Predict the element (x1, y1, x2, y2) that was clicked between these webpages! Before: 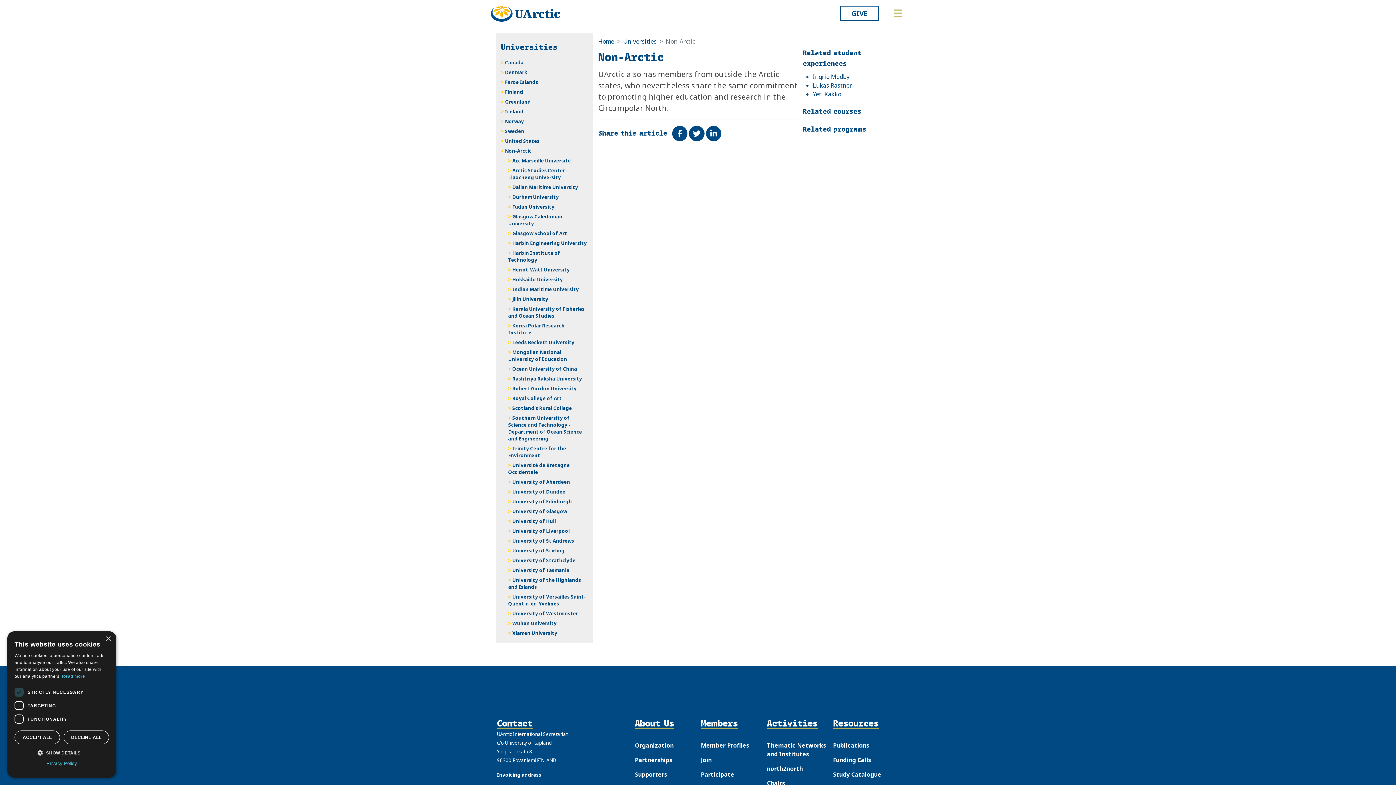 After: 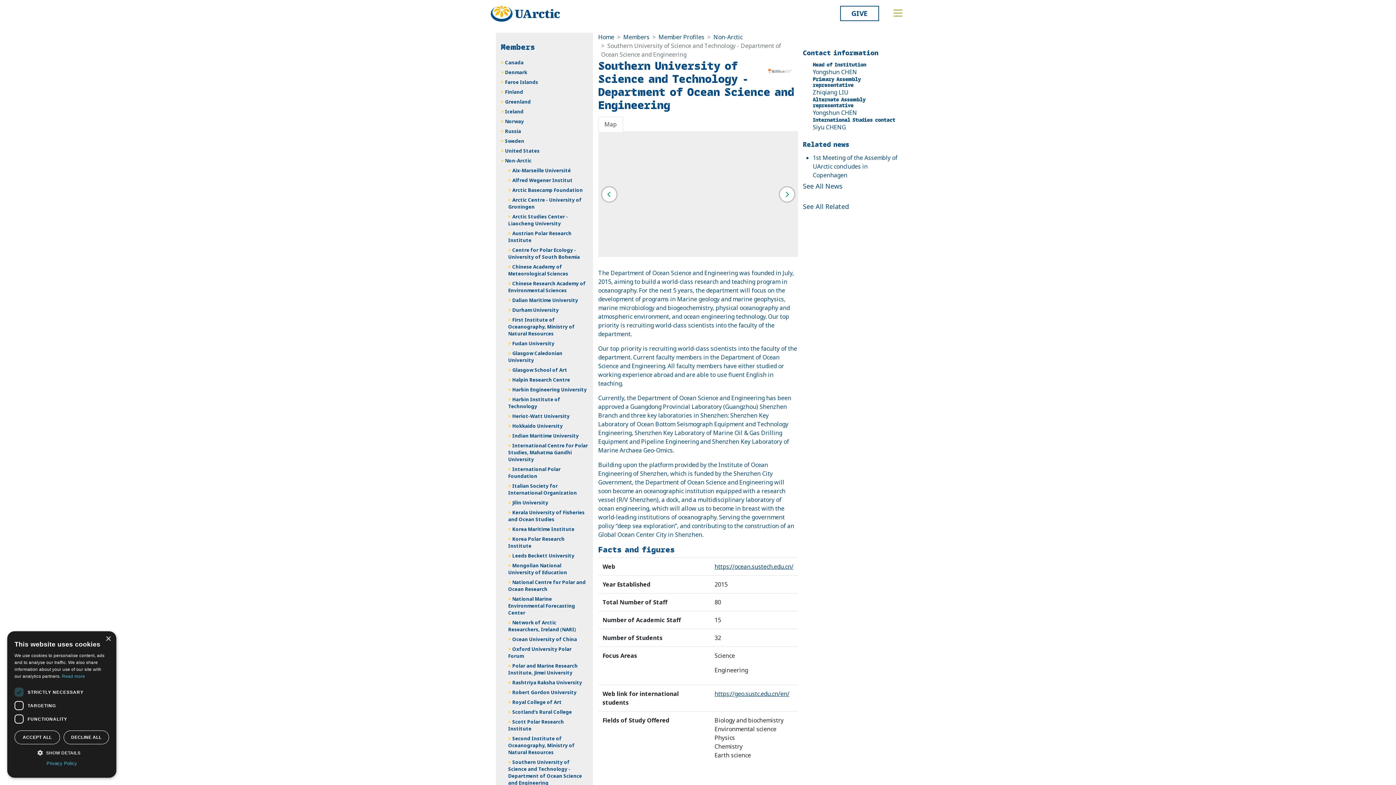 Action: bbox: (508, 413, 588, 444) label: Southern University of Science and Technology - Department of Ocean Science and Engineering